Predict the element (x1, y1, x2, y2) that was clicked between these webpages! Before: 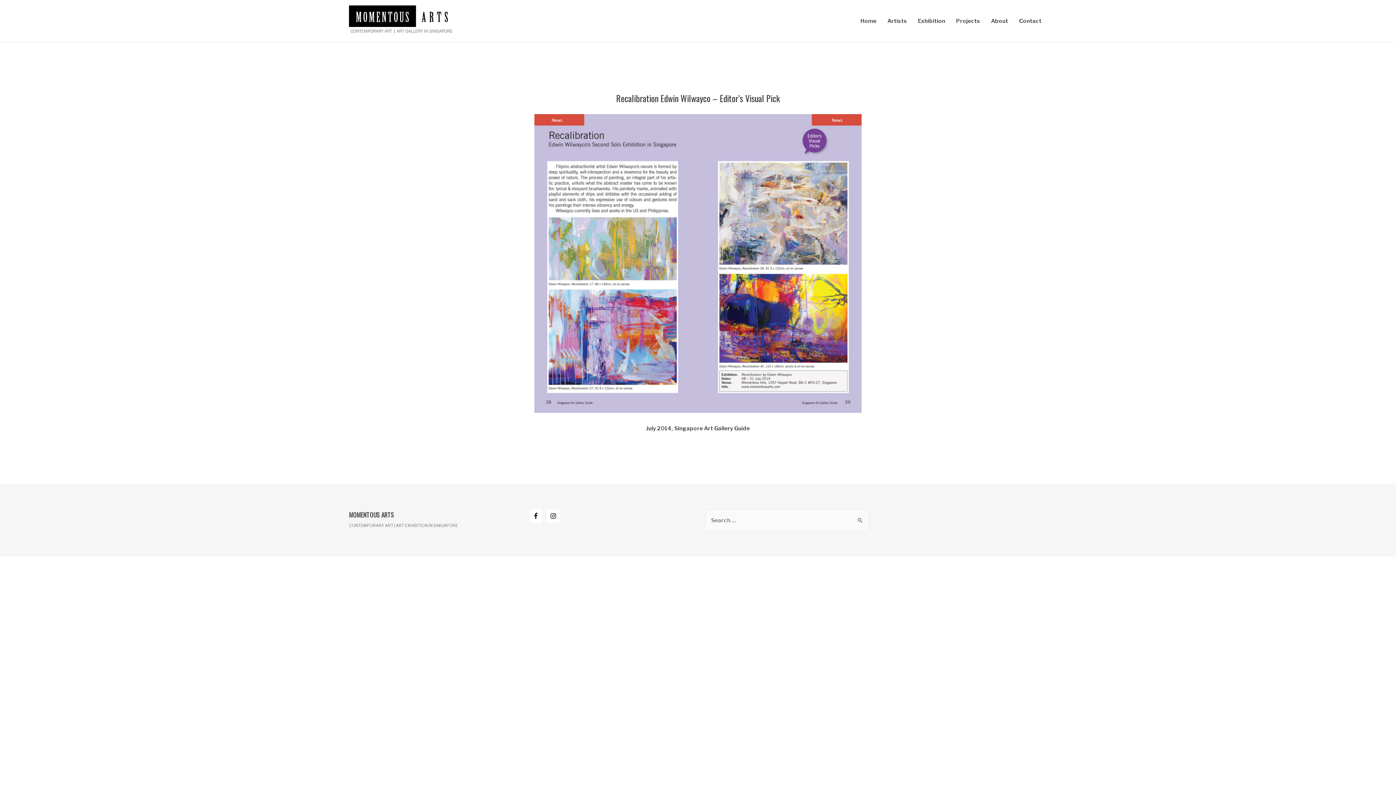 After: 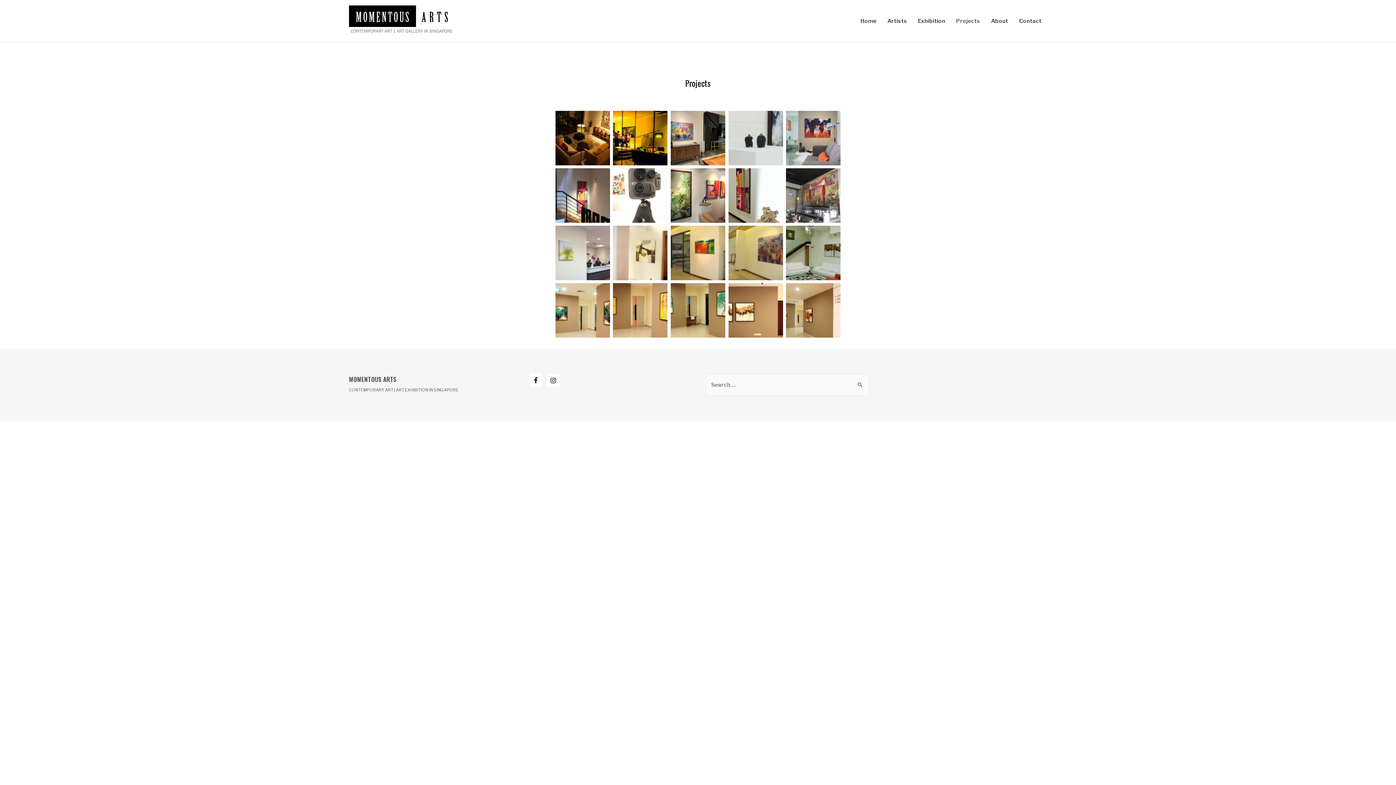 Action: label: Projects bbox: (950, 0, 985, 41)